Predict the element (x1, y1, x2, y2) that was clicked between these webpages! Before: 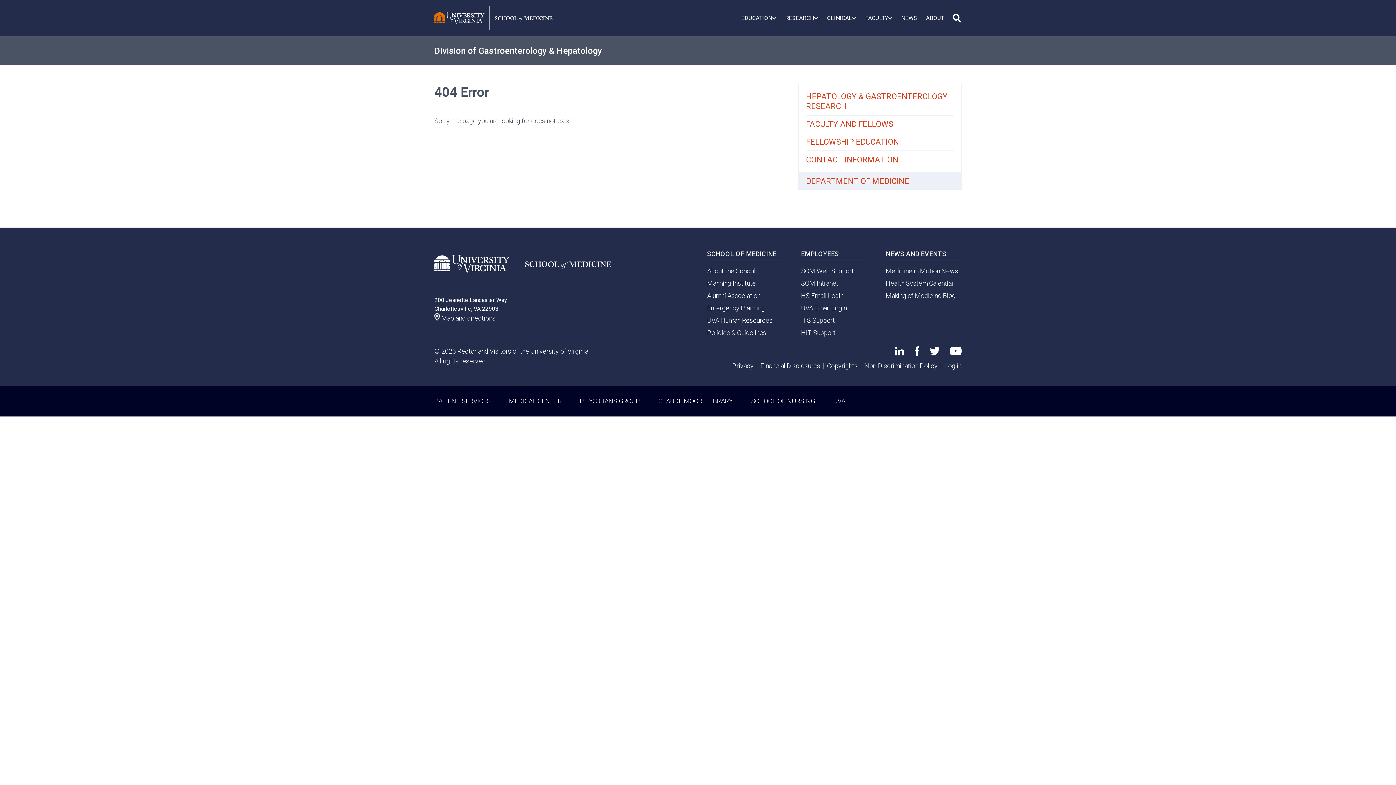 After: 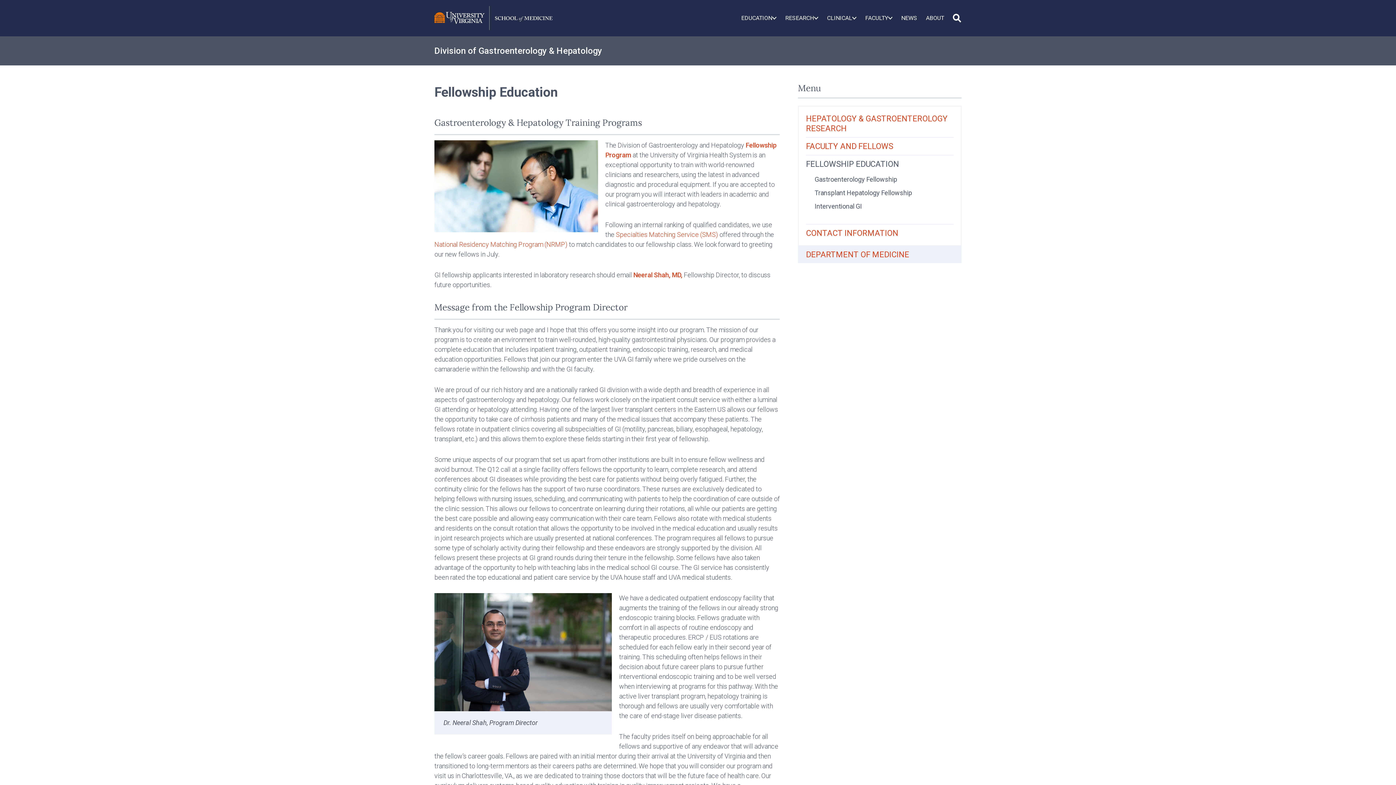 Action: bbox: (806, 133, 953, 150) label: FELLOWSHIP EDUCATION